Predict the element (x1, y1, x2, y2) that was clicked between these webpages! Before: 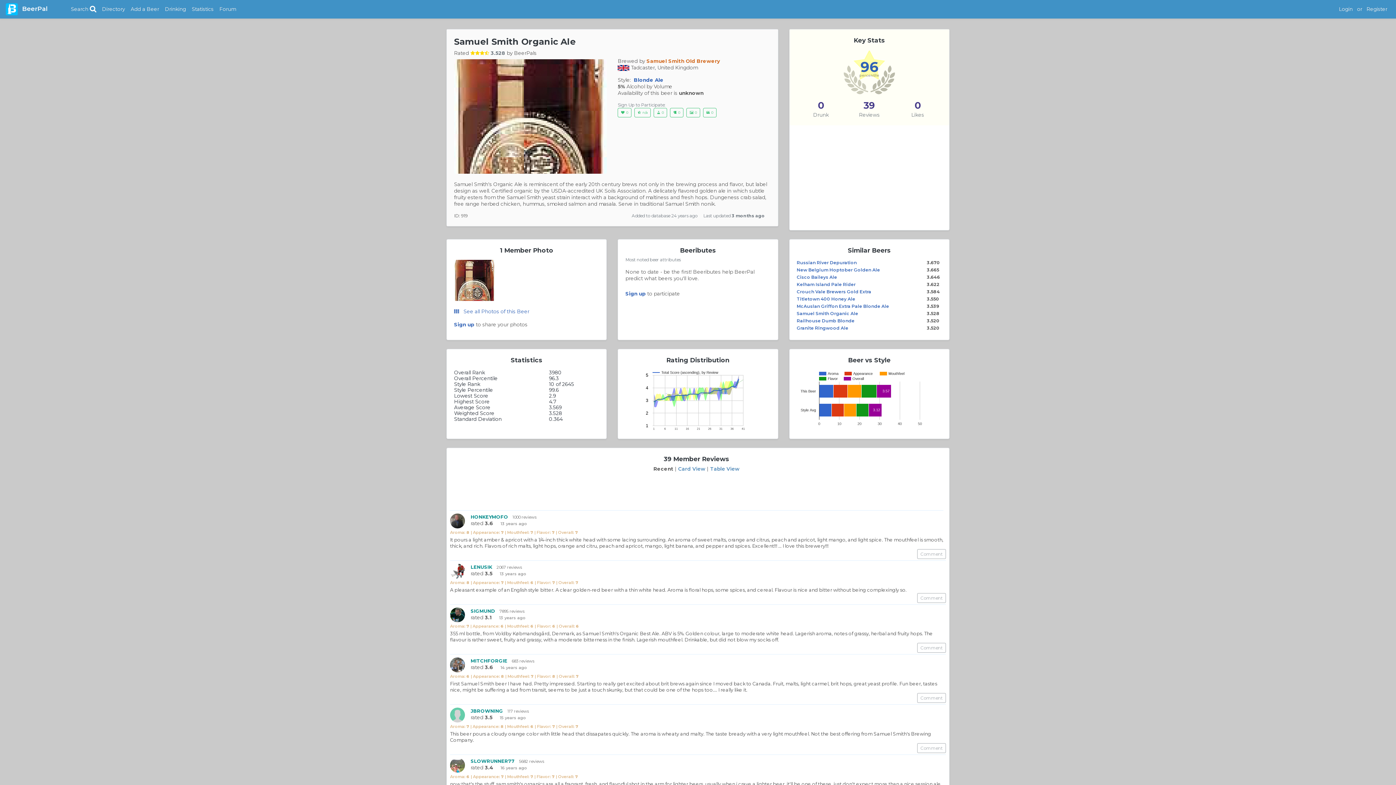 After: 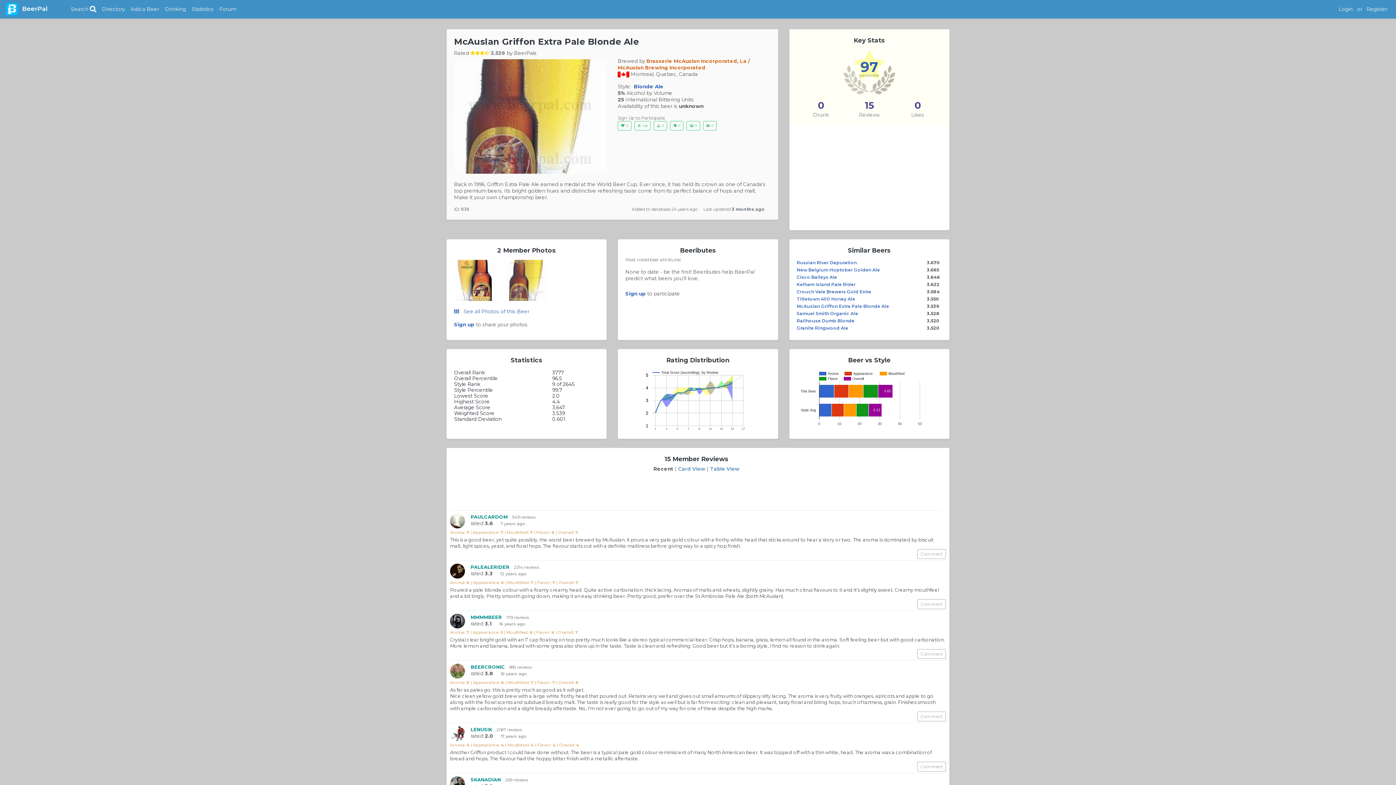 Action: bbox: (796, 303, 889, 309) label: McAuslan Griffon Extra Pale Blonde Ale